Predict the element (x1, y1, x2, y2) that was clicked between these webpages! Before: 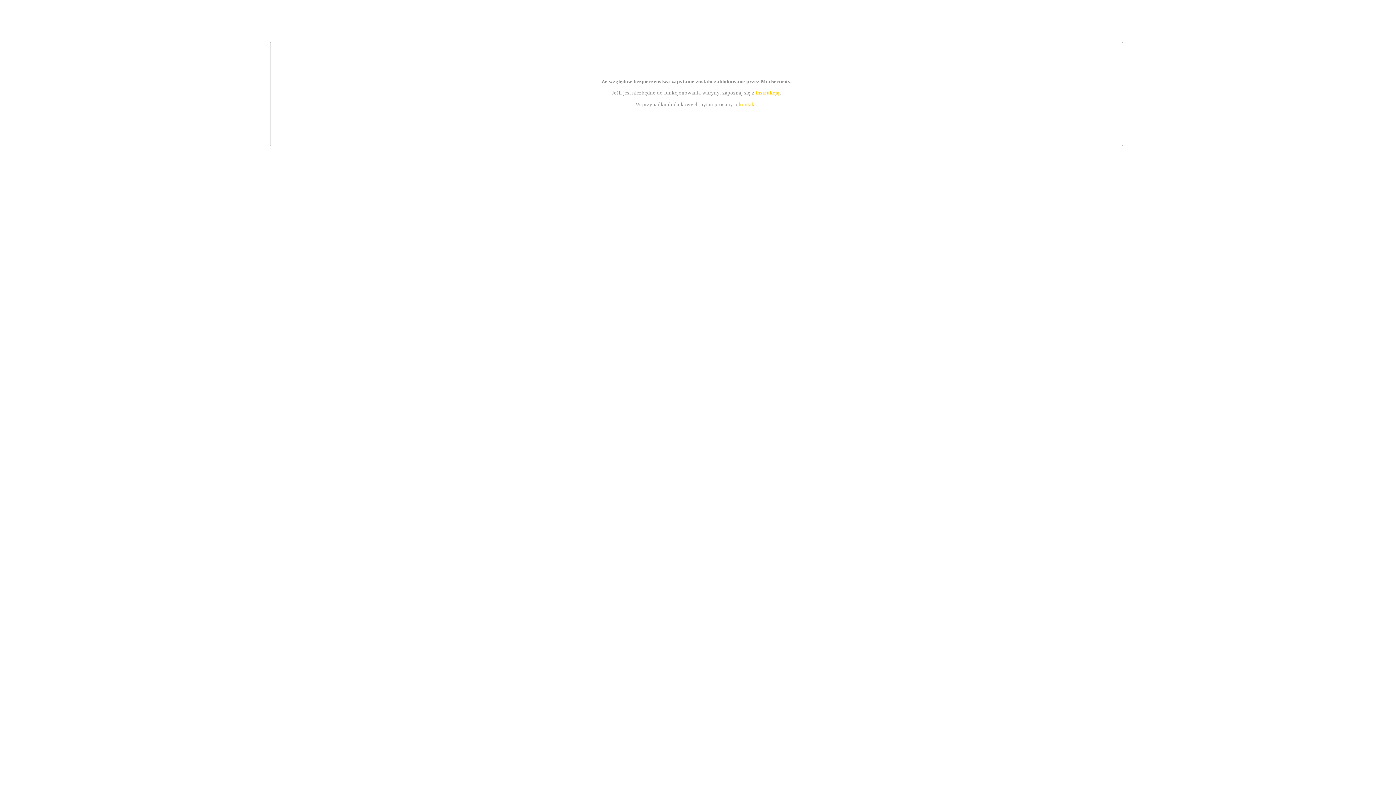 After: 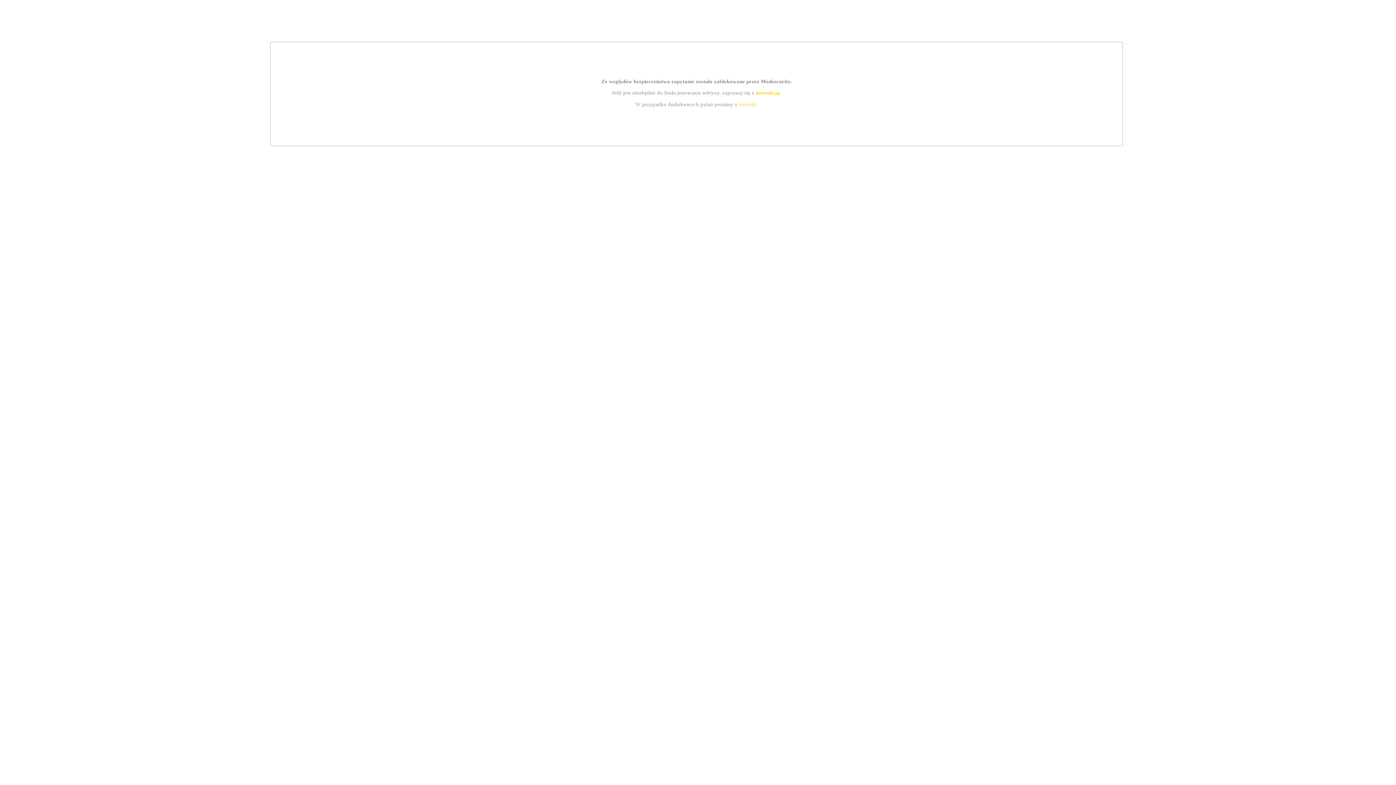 Action: bbox: (739, 101, 756, 107) label: kontakt